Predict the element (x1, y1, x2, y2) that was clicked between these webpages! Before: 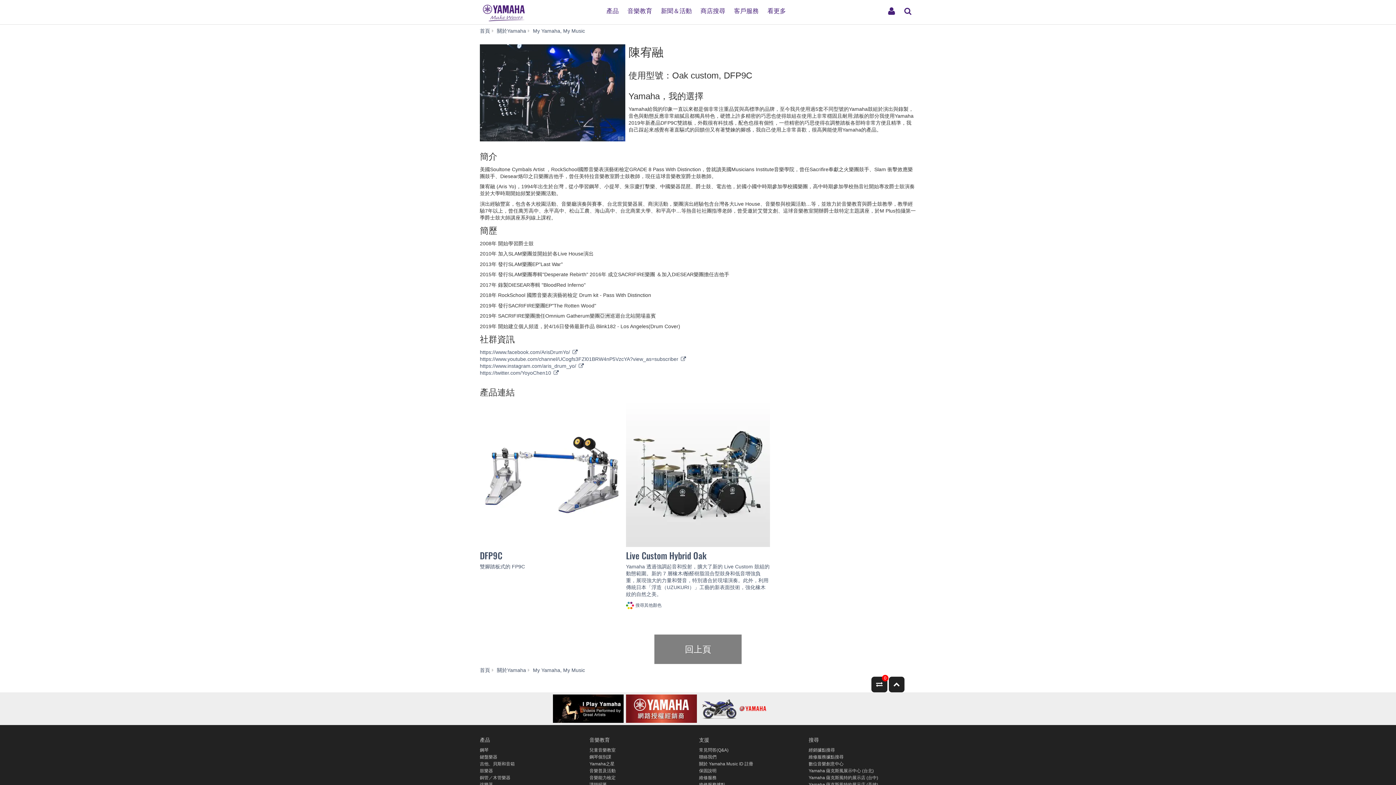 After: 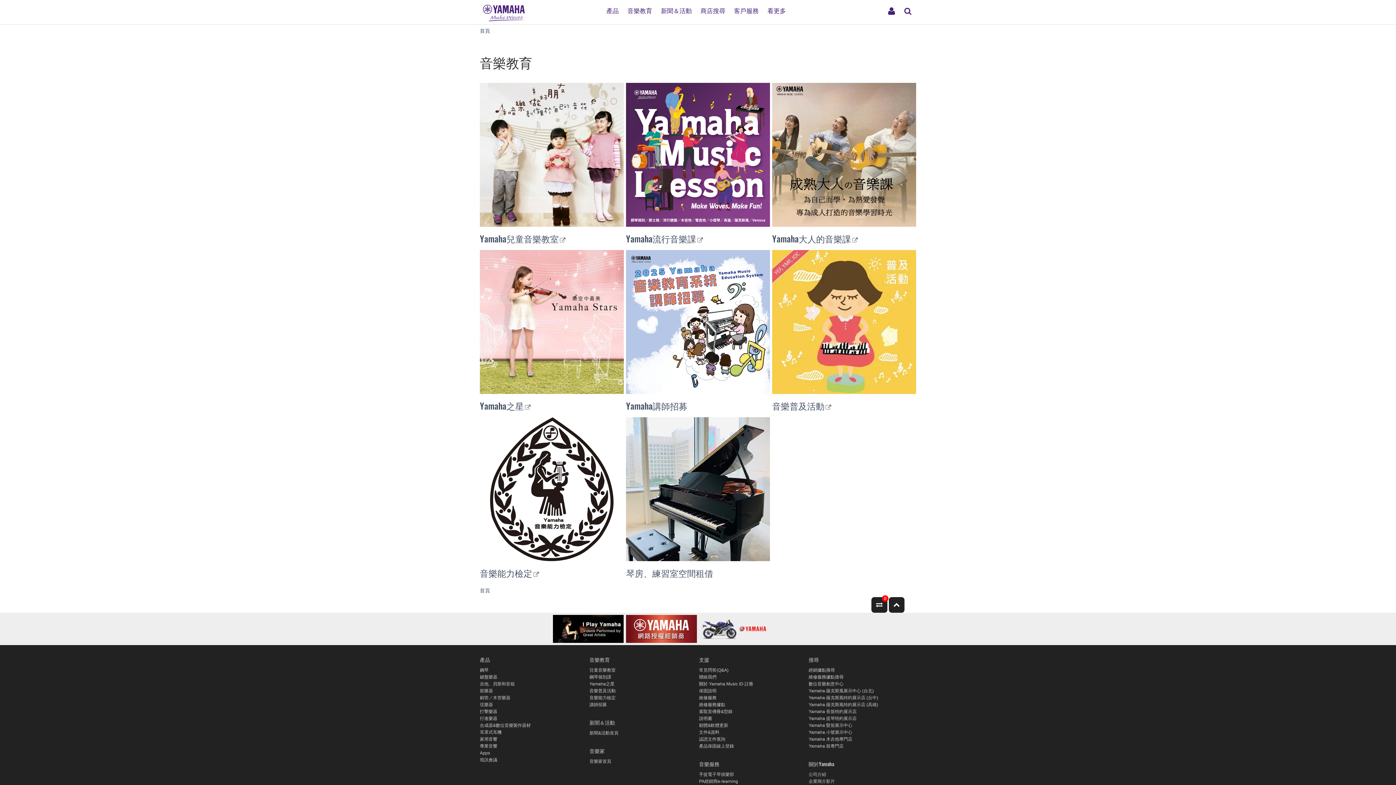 Action: bbox: (589, 735, 610, 743) label: 音樂教育